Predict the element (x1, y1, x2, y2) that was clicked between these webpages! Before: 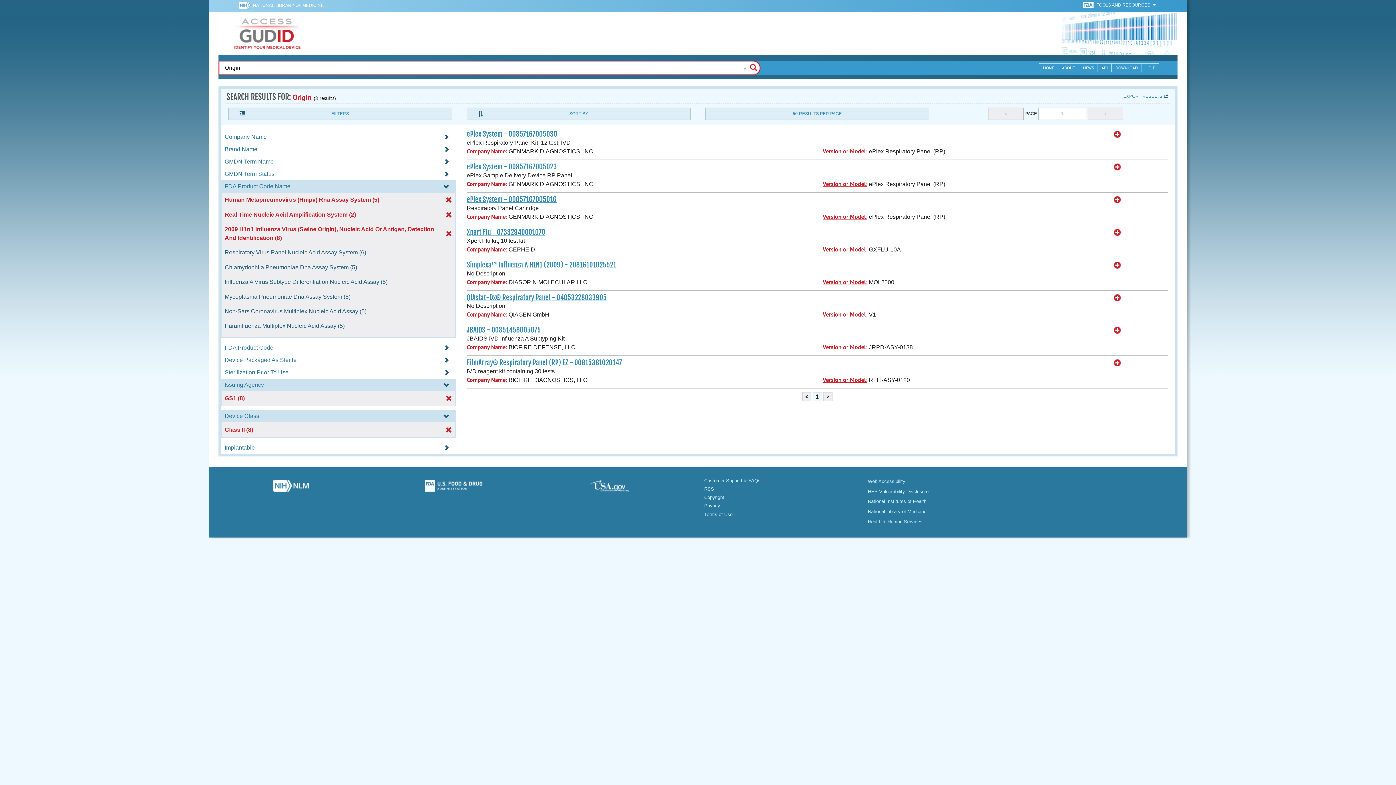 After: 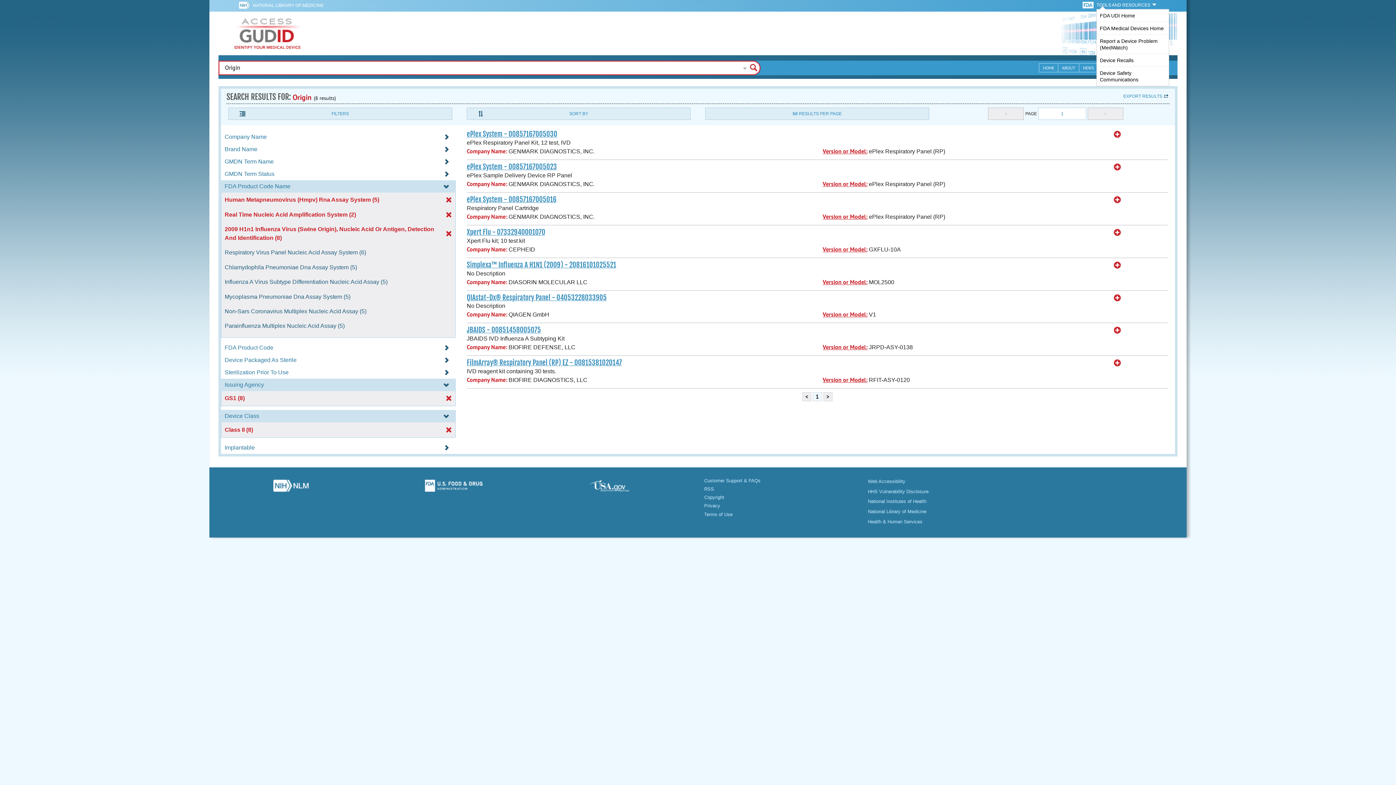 Action: label: TOOLS AND RESOURCES  bbox: (1096, 0, 1157, 8)